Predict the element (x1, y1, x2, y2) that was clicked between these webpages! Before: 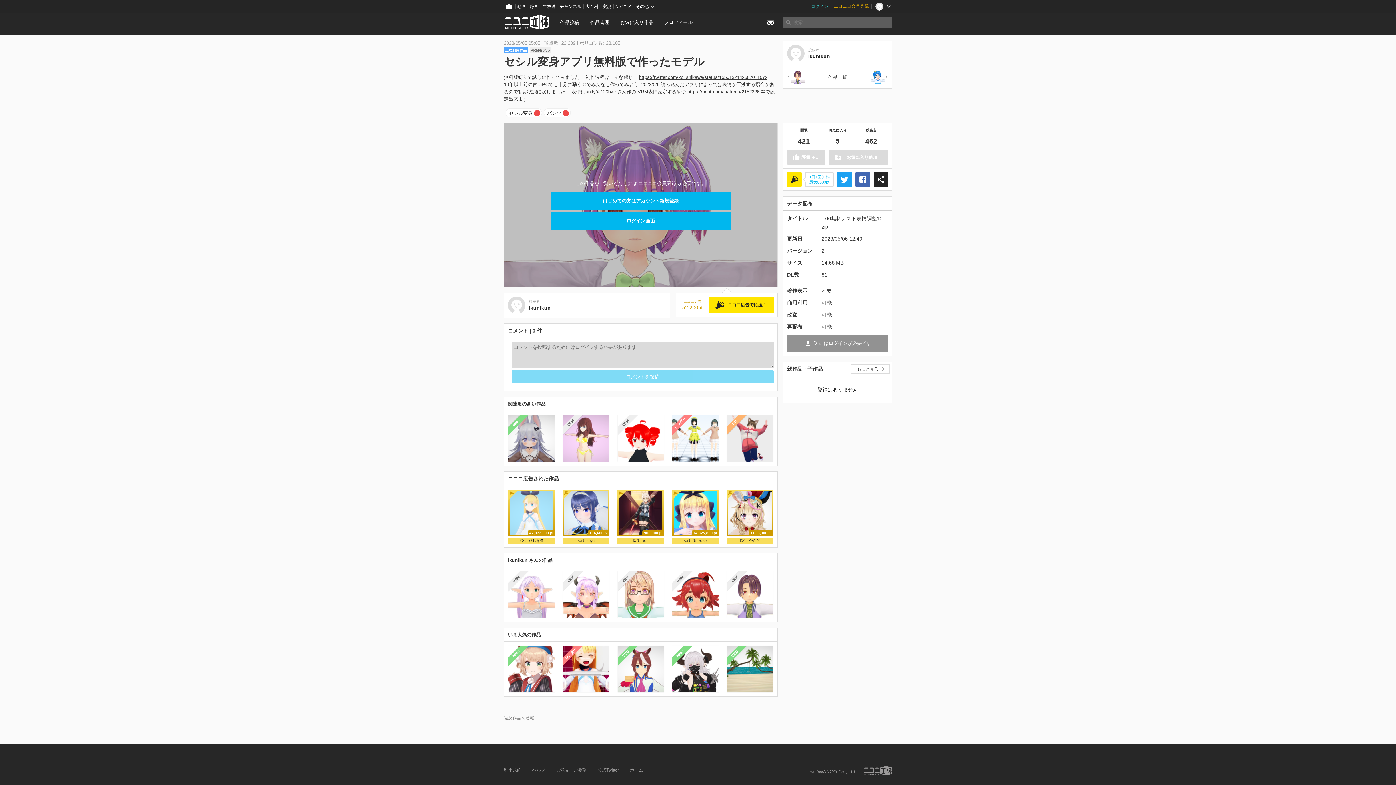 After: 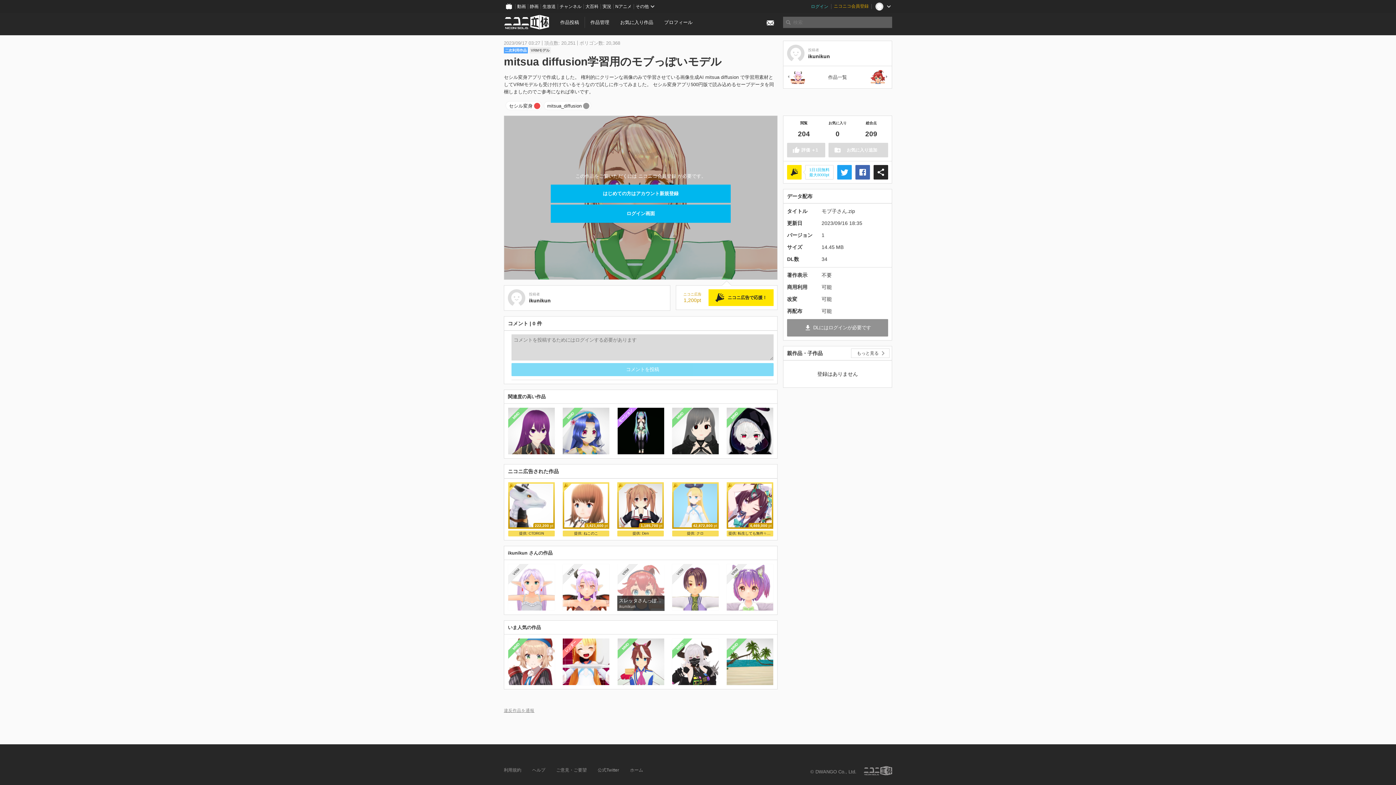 Action: bbox: (617, 571, 664, 618) label: VRM
mitsua diffusion学習用のモブっぽいモデル
ikunikun